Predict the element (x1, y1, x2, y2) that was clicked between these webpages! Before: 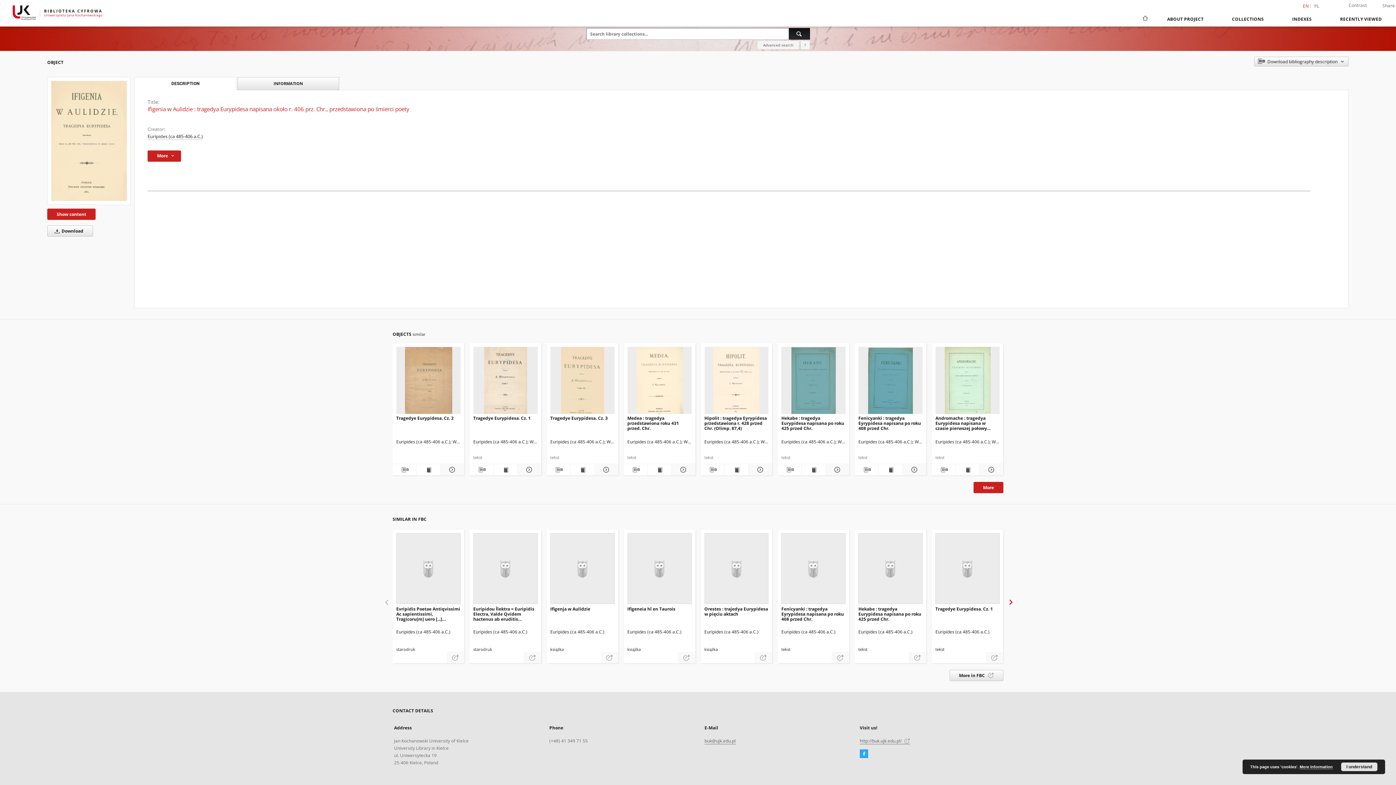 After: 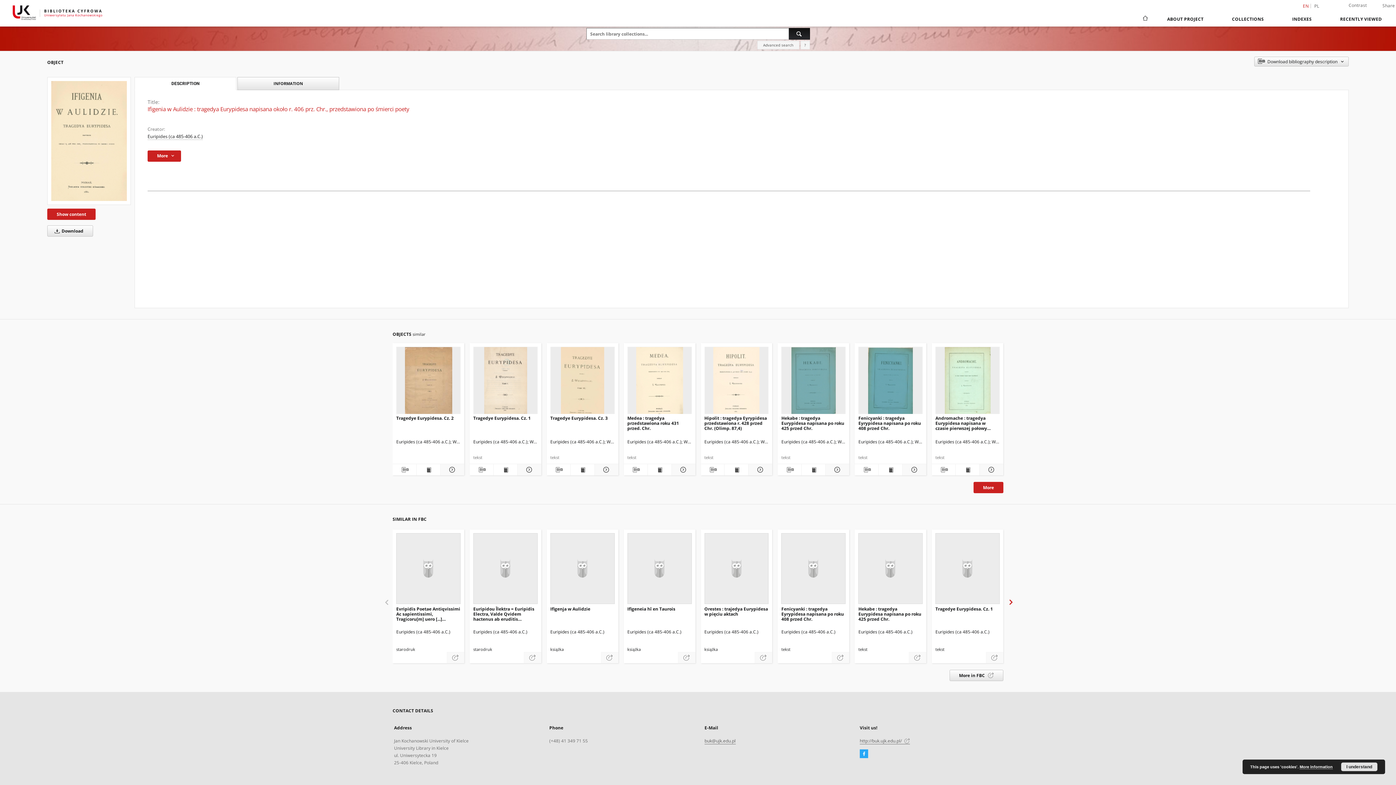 Action: label: Facebook bbox: (860, 751, 868, 757)